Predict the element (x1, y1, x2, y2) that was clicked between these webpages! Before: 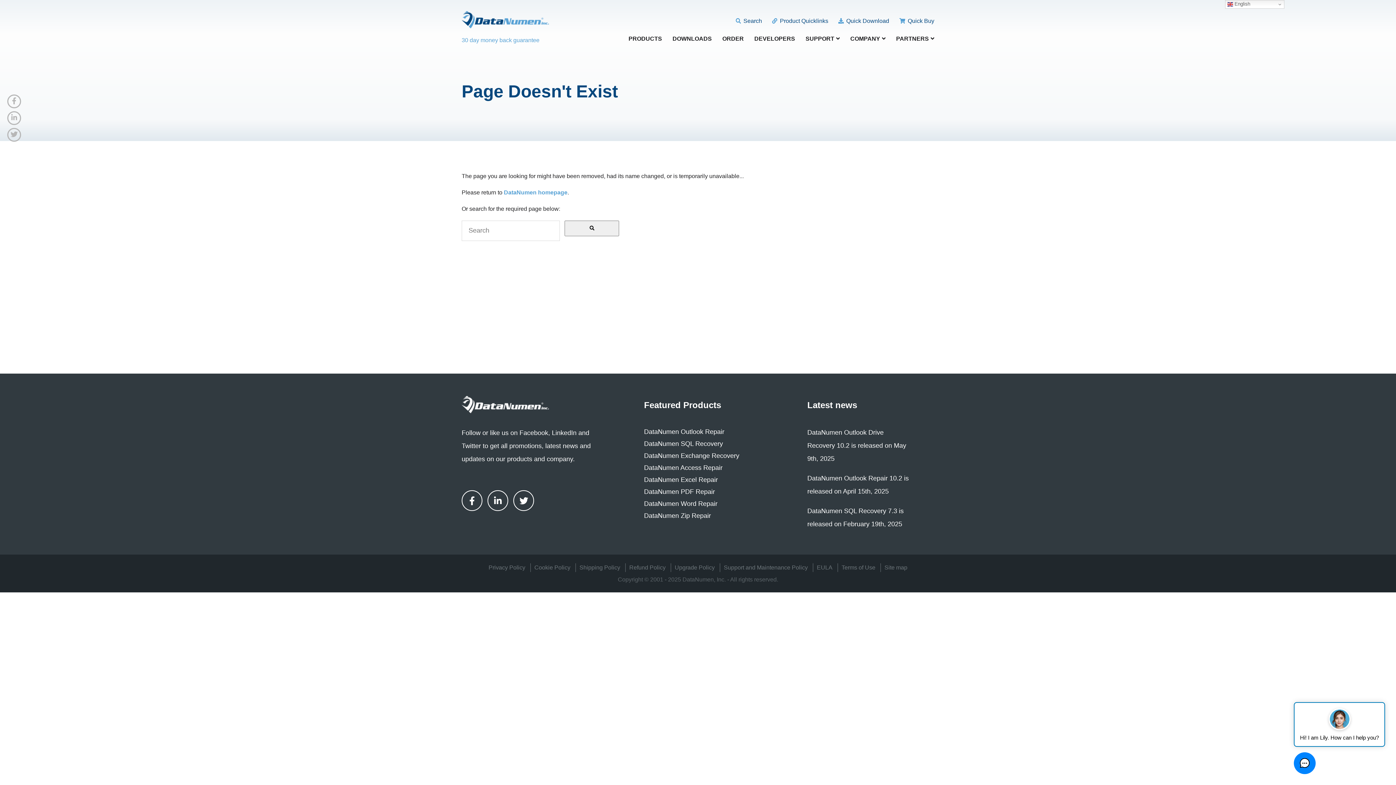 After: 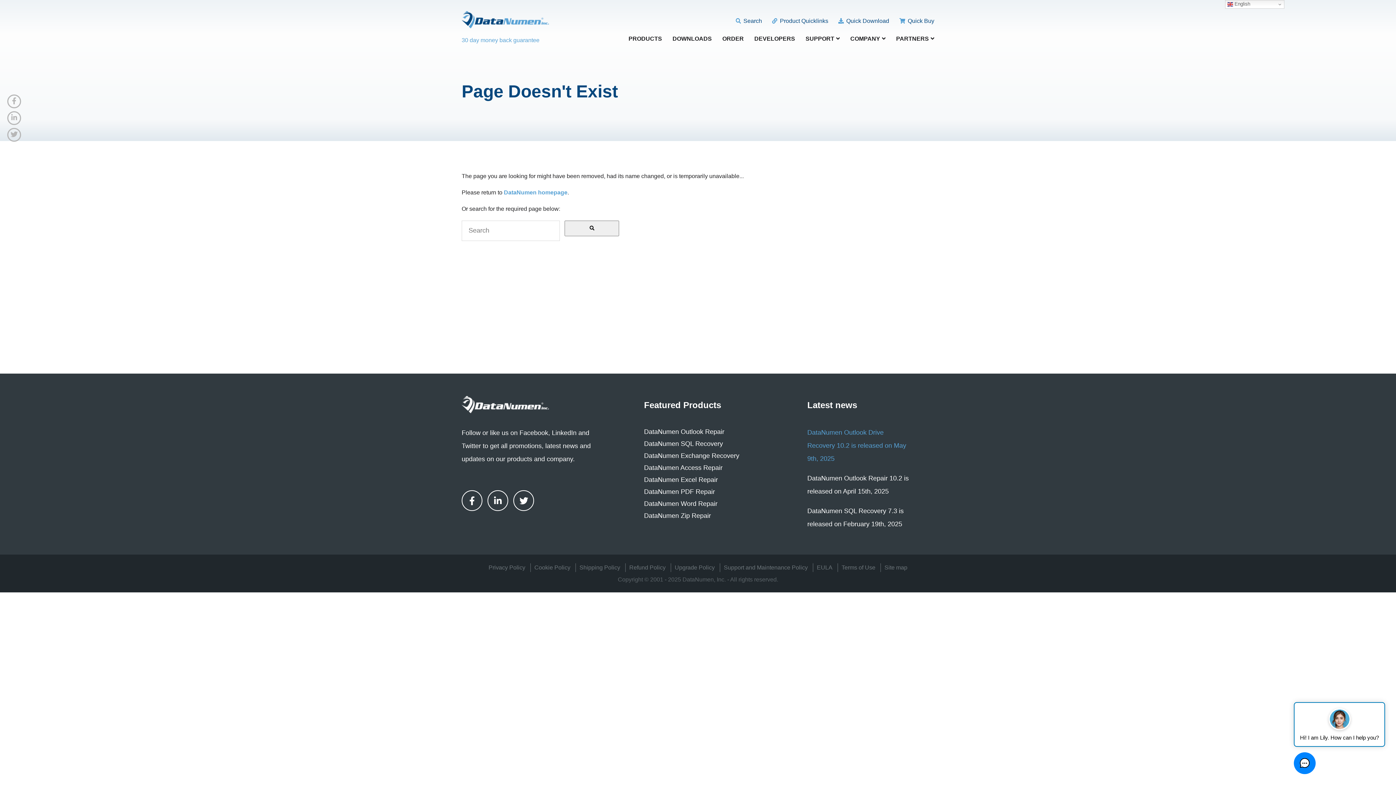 Action: bbox: (807, 429, 906, 462) label: DataNumen Outlook Drive Recovery 10.2 is released on May 9th, 2025